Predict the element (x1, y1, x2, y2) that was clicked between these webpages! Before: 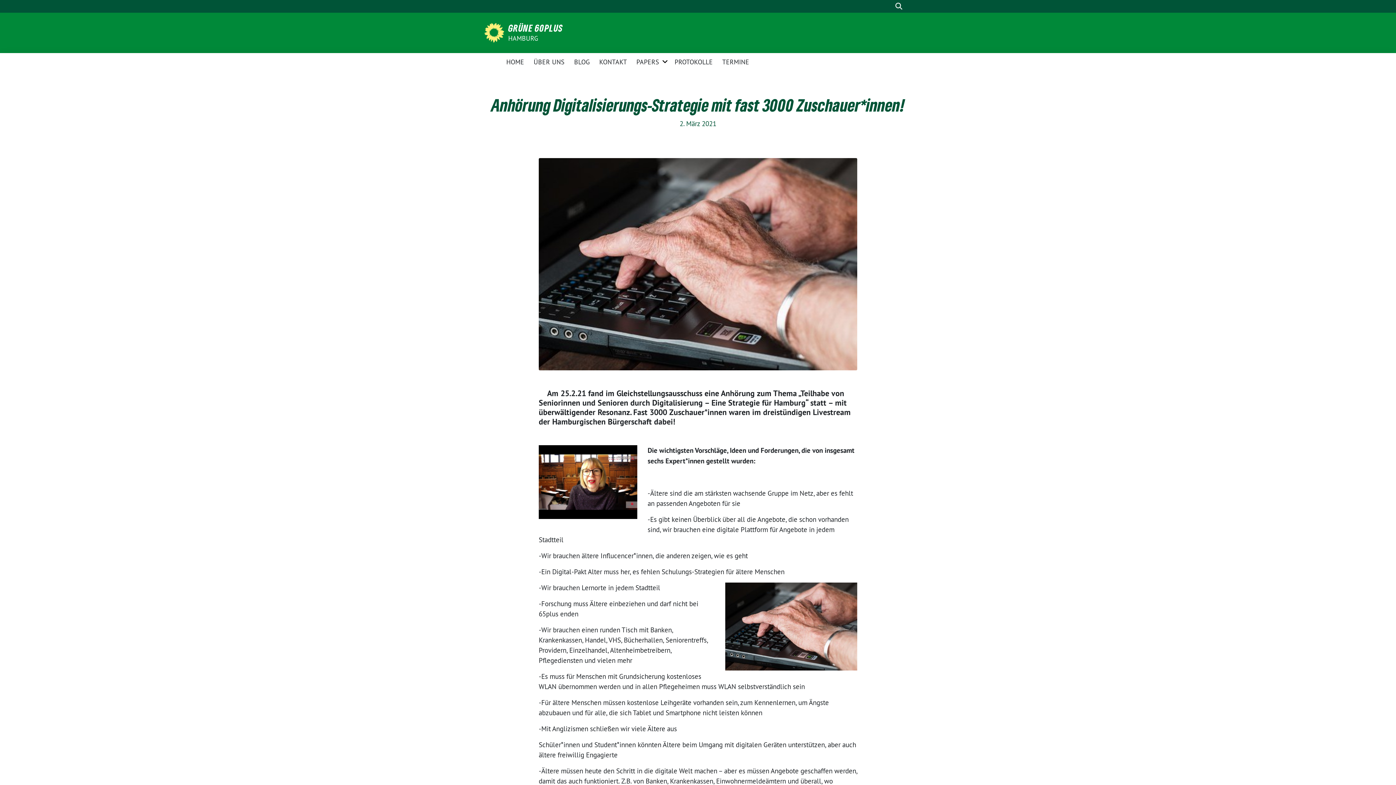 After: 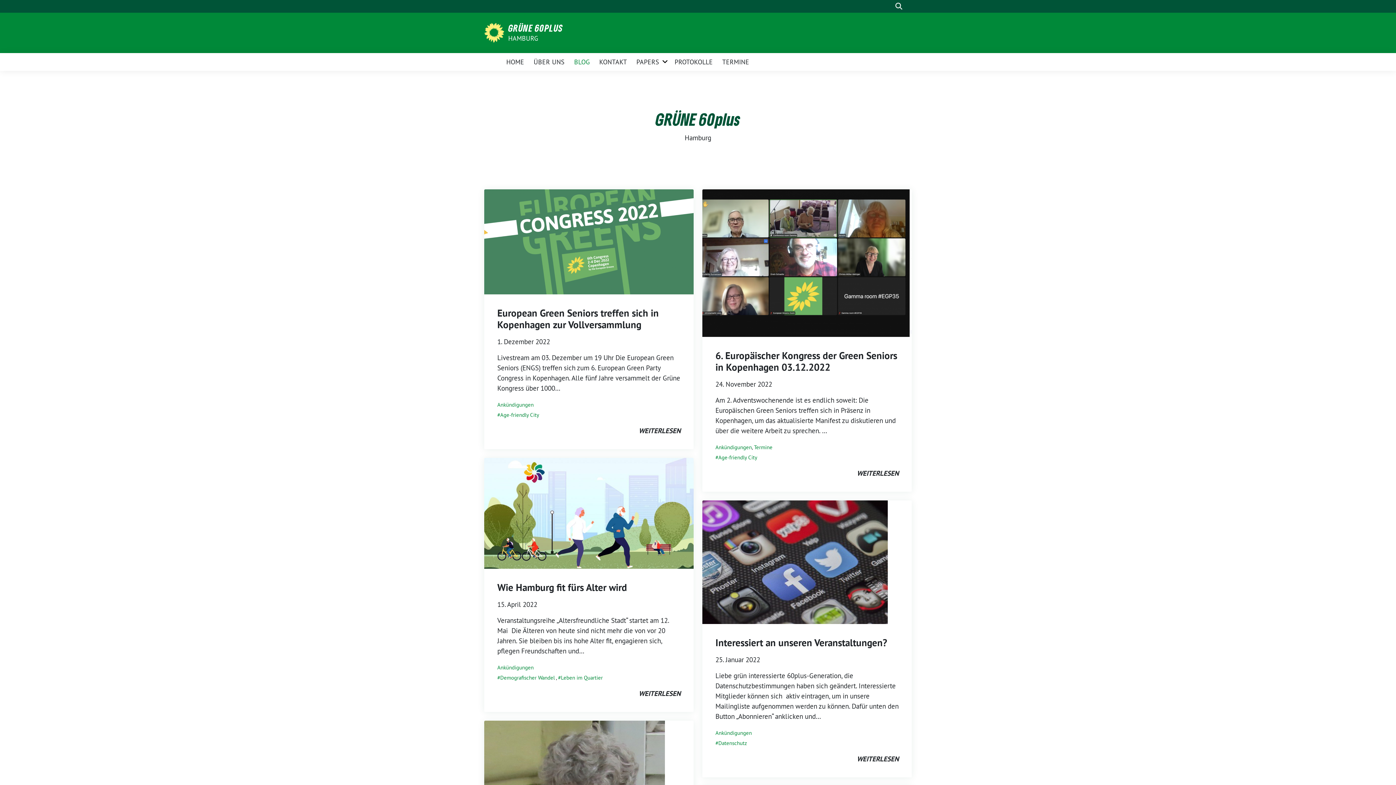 Action: bbox: (574, 53, 590, 69) label: BLOG